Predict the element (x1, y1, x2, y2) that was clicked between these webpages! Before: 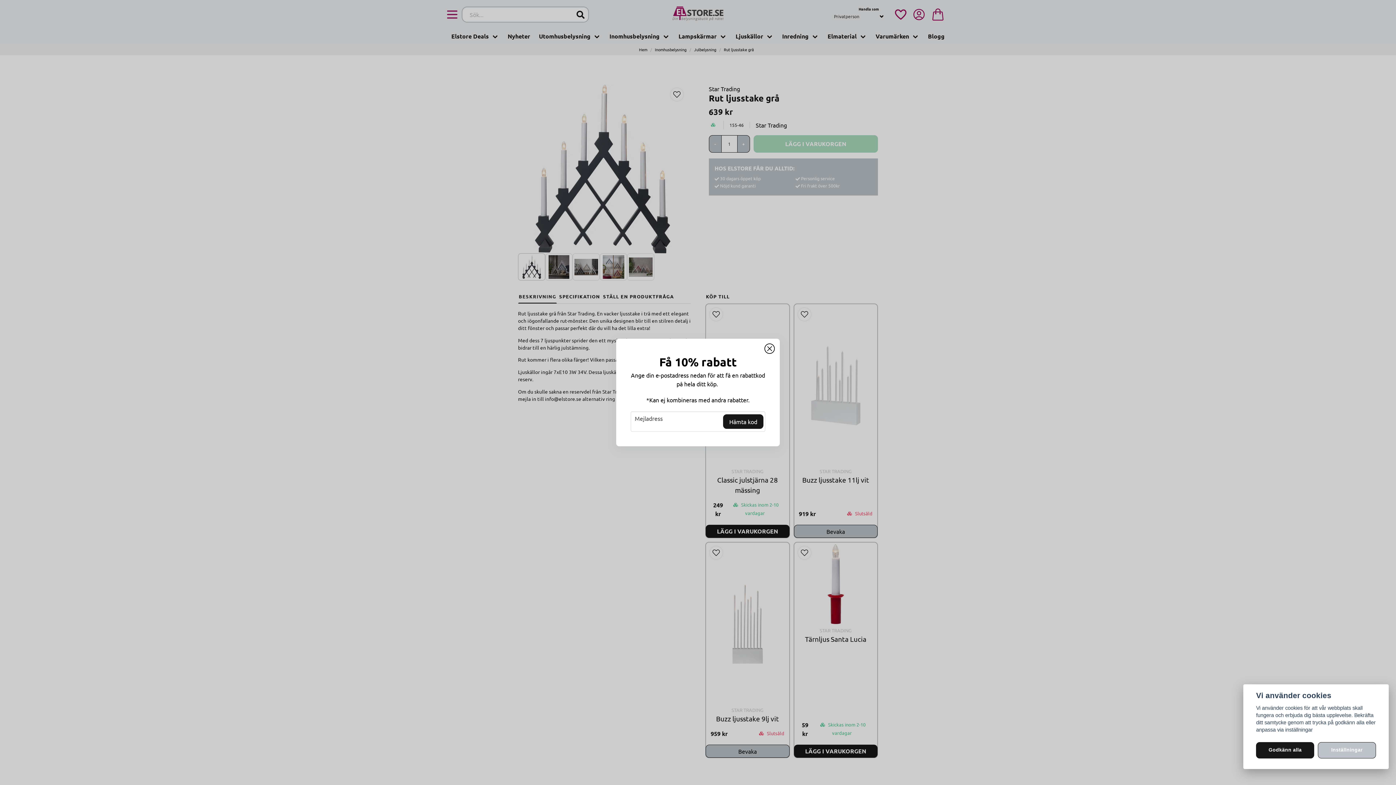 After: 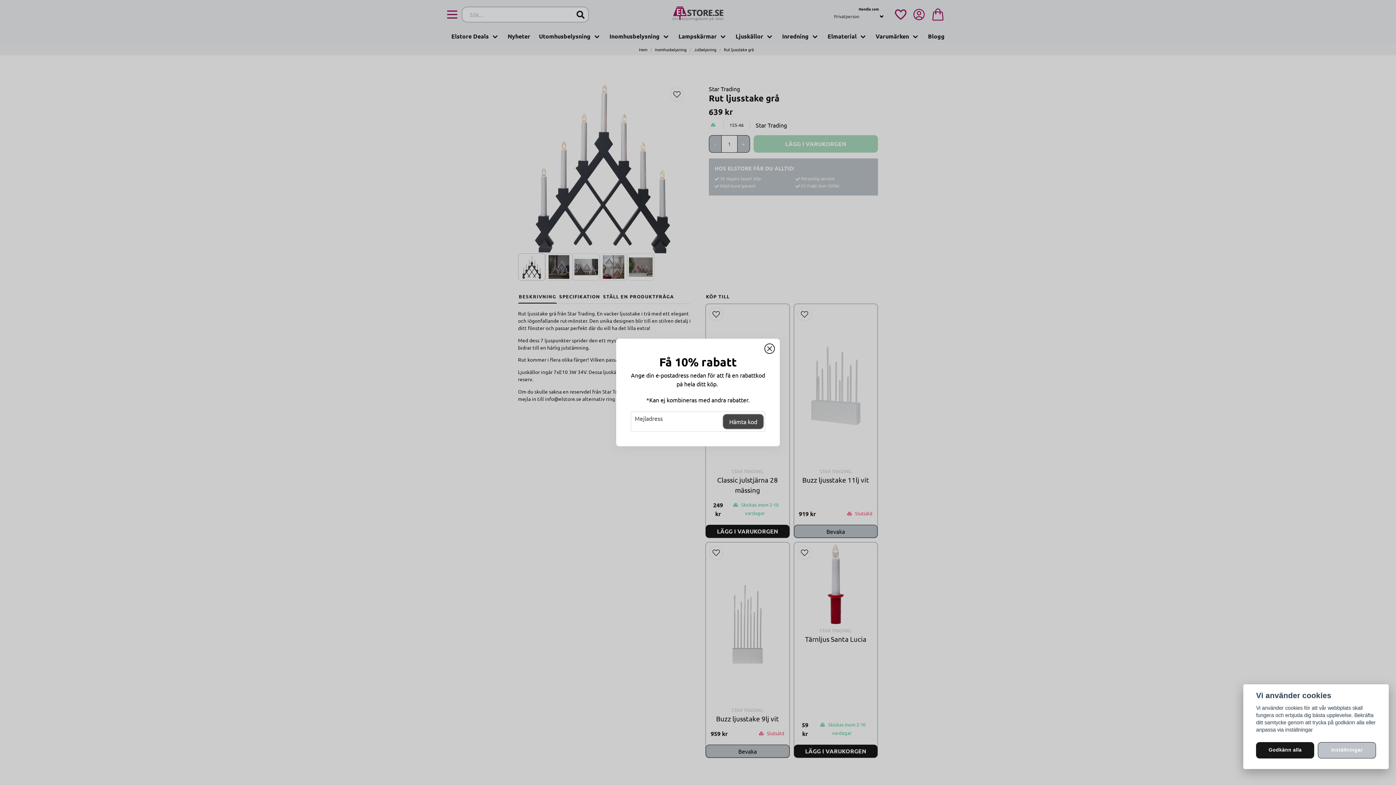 Action: label: Hämta kod bbox: (723, 414, 763, 429)